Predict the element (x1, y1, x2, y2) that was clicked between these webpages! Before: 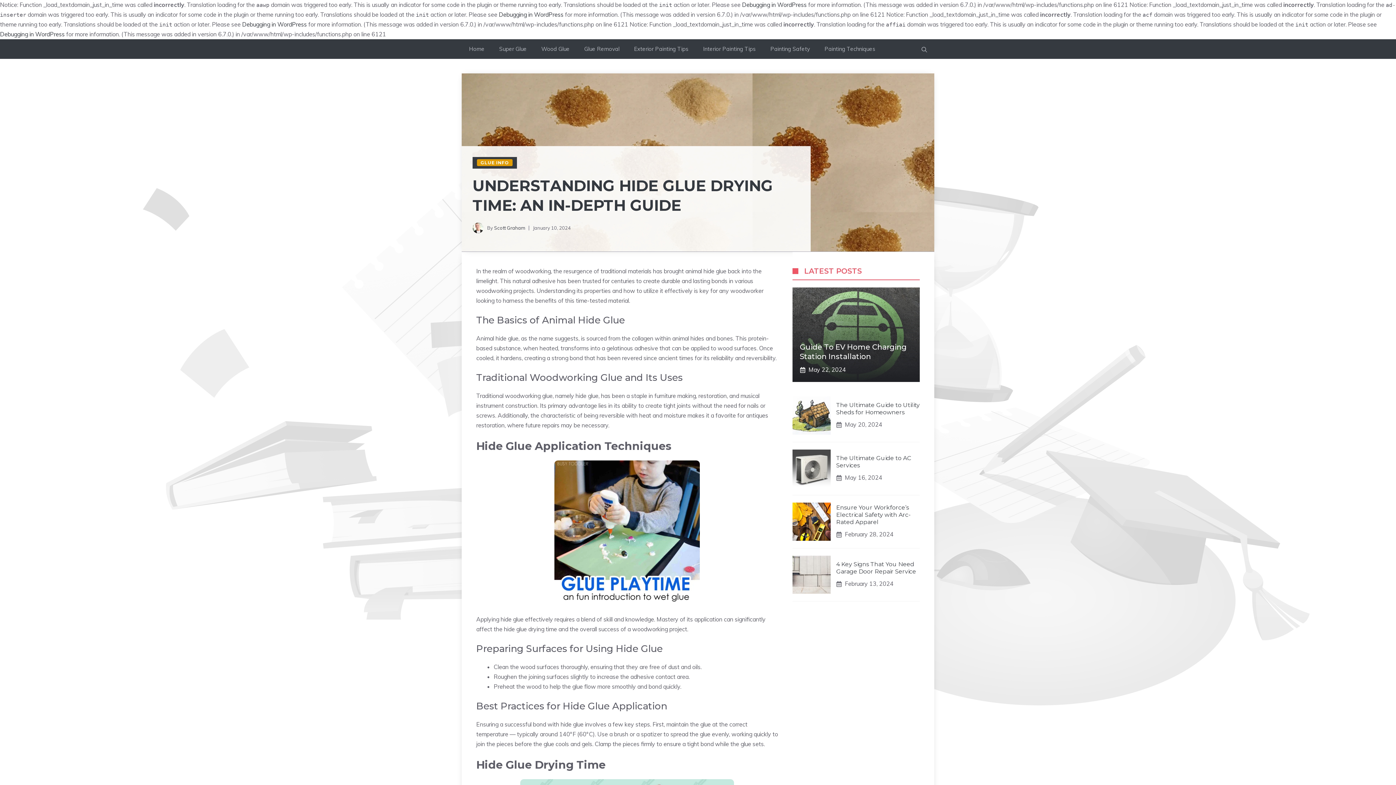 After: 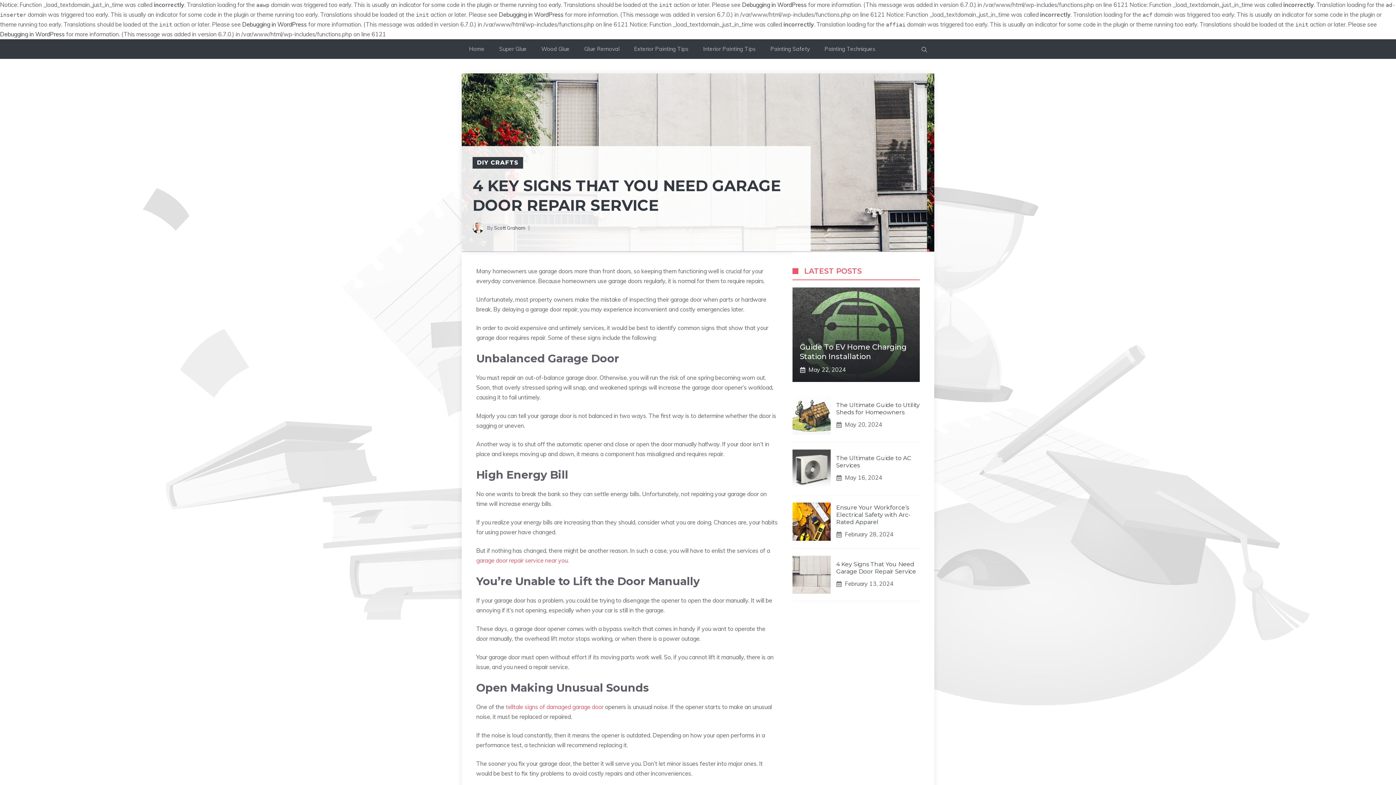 Action: bbox: (836, 561, 916, 575) label: 4 Key Signs That You Need Garage Door Repair Service